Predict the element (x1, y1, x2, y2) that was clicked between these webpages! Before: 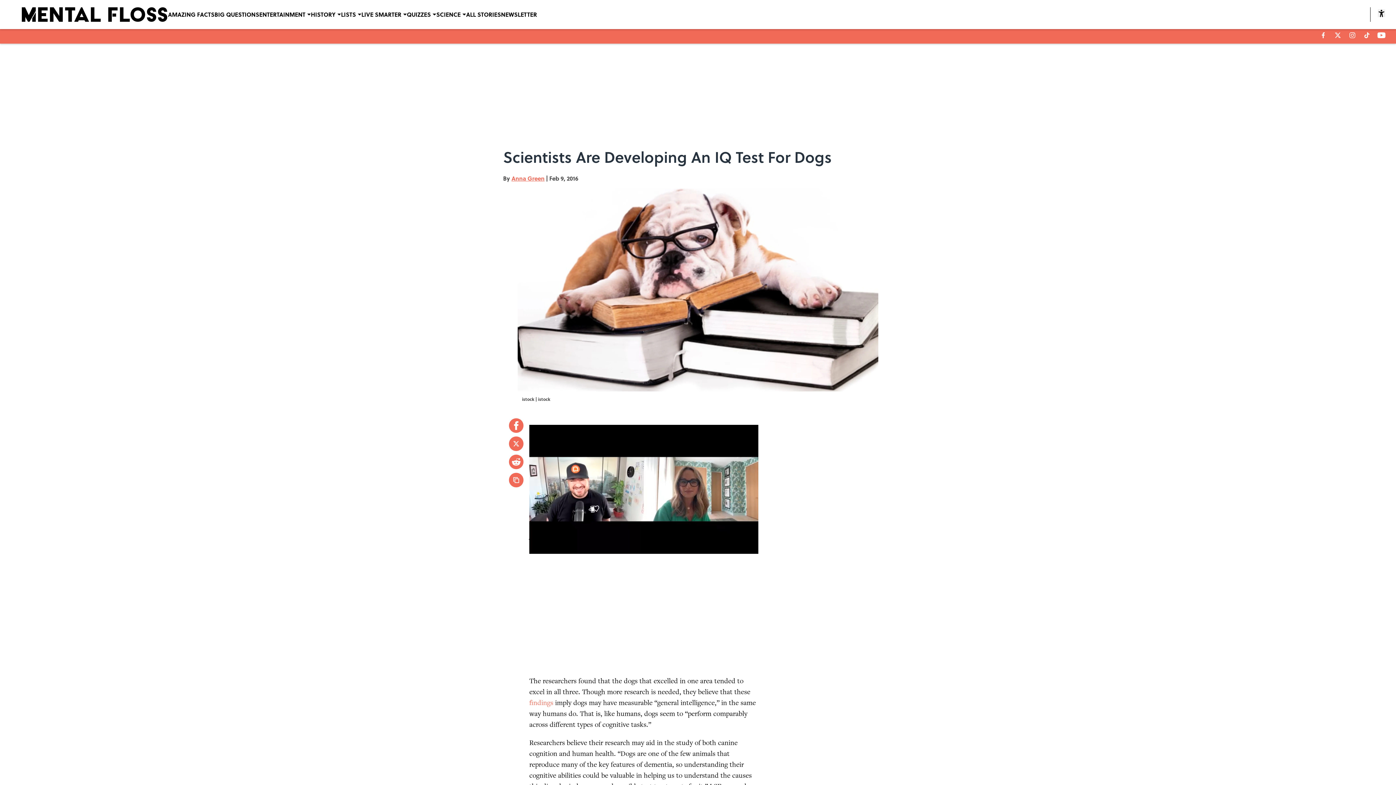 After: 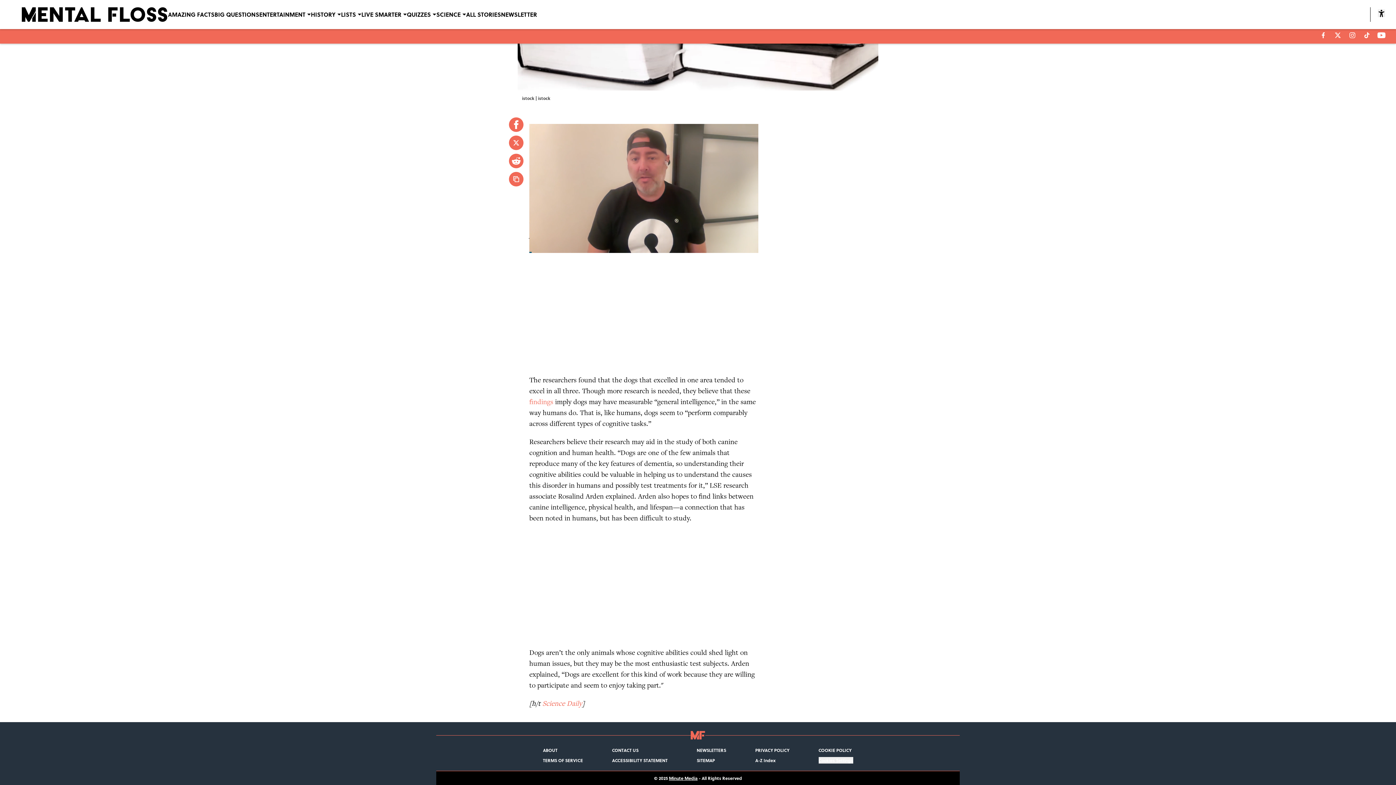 Action: bbox: (542, 767, 582, 777) label: Science Daily